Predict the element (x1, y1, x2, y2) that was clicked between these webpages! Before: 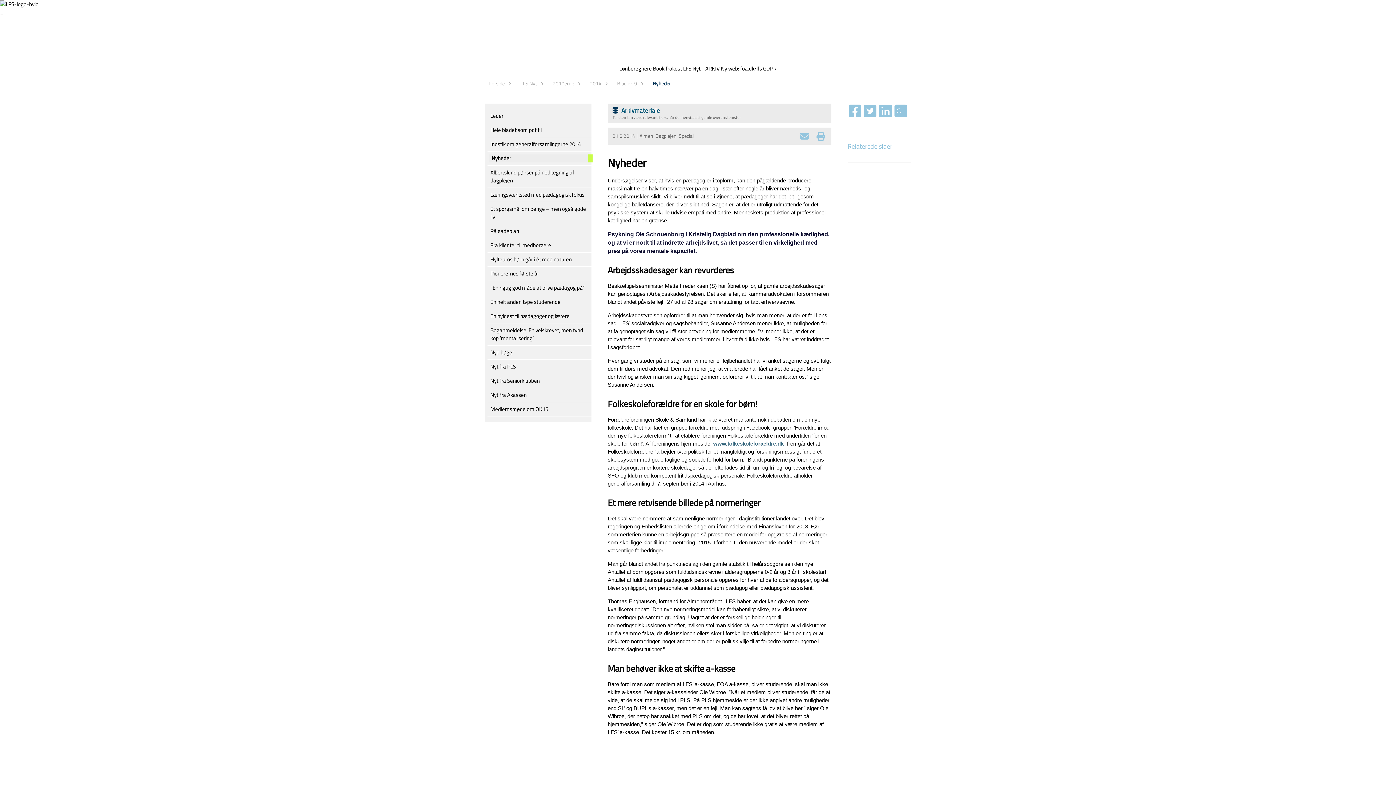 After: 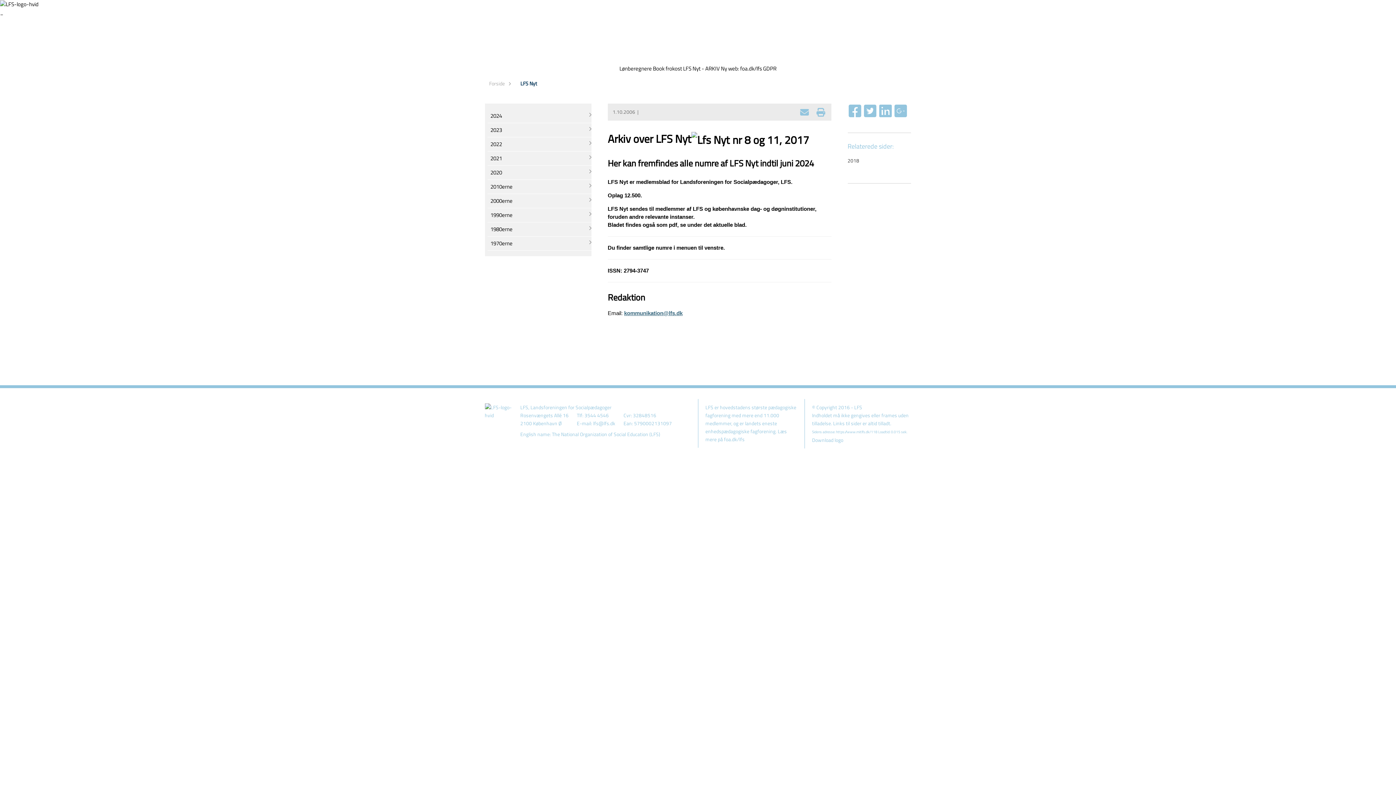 Action: label: LFS Nyt - ARKIV bbox: (683, 64, 720, 72)